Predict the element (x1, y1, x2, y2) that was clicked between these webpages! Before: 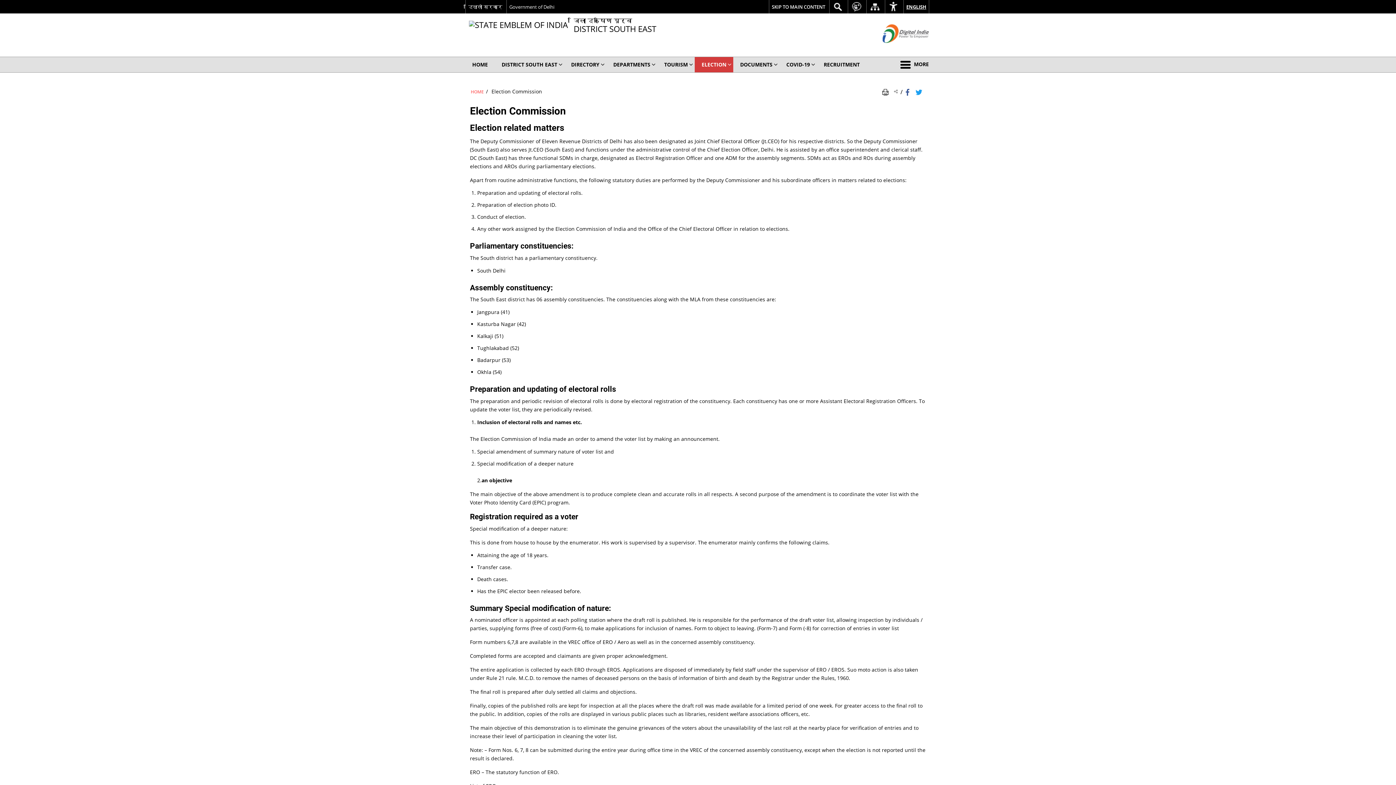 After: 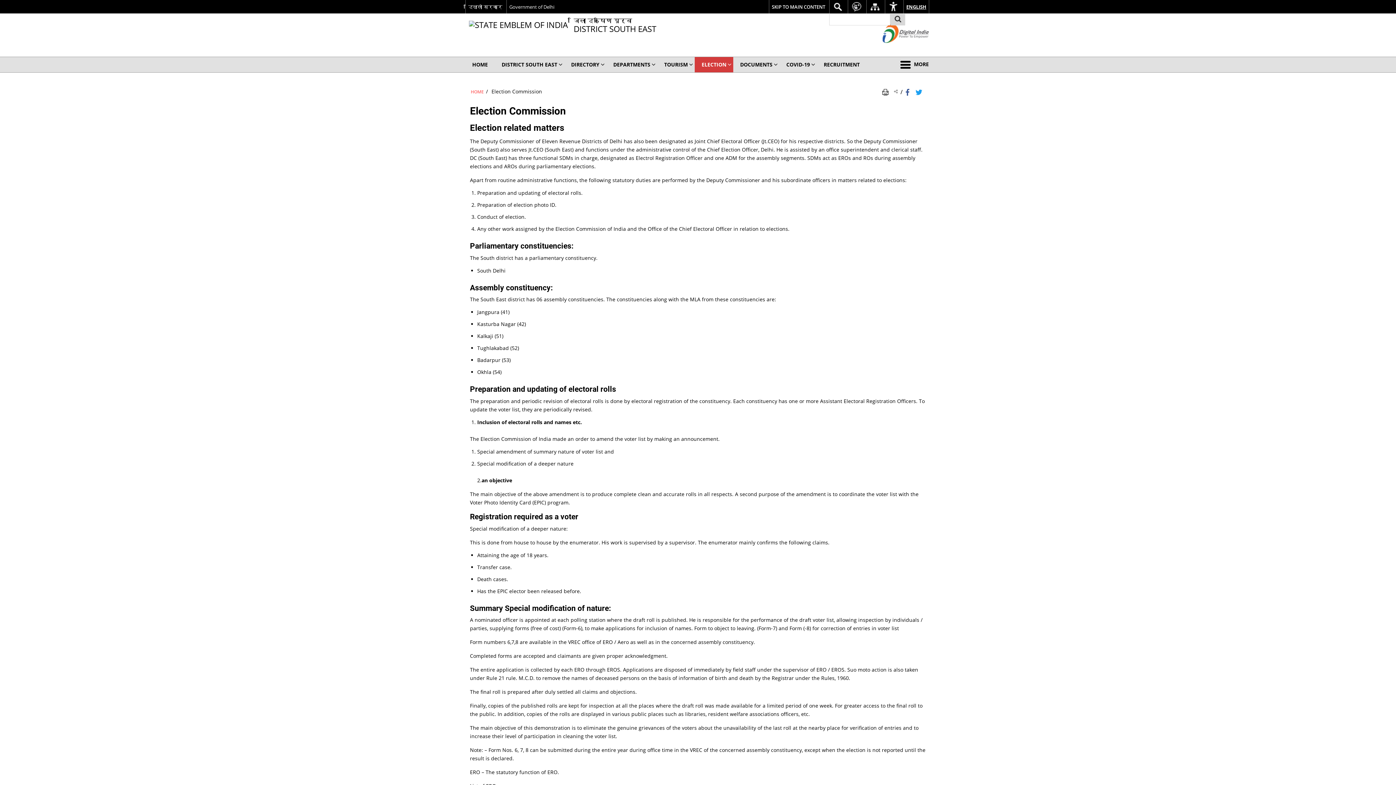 Action: label: Site Search bbox: (829, 0, 846, 13)